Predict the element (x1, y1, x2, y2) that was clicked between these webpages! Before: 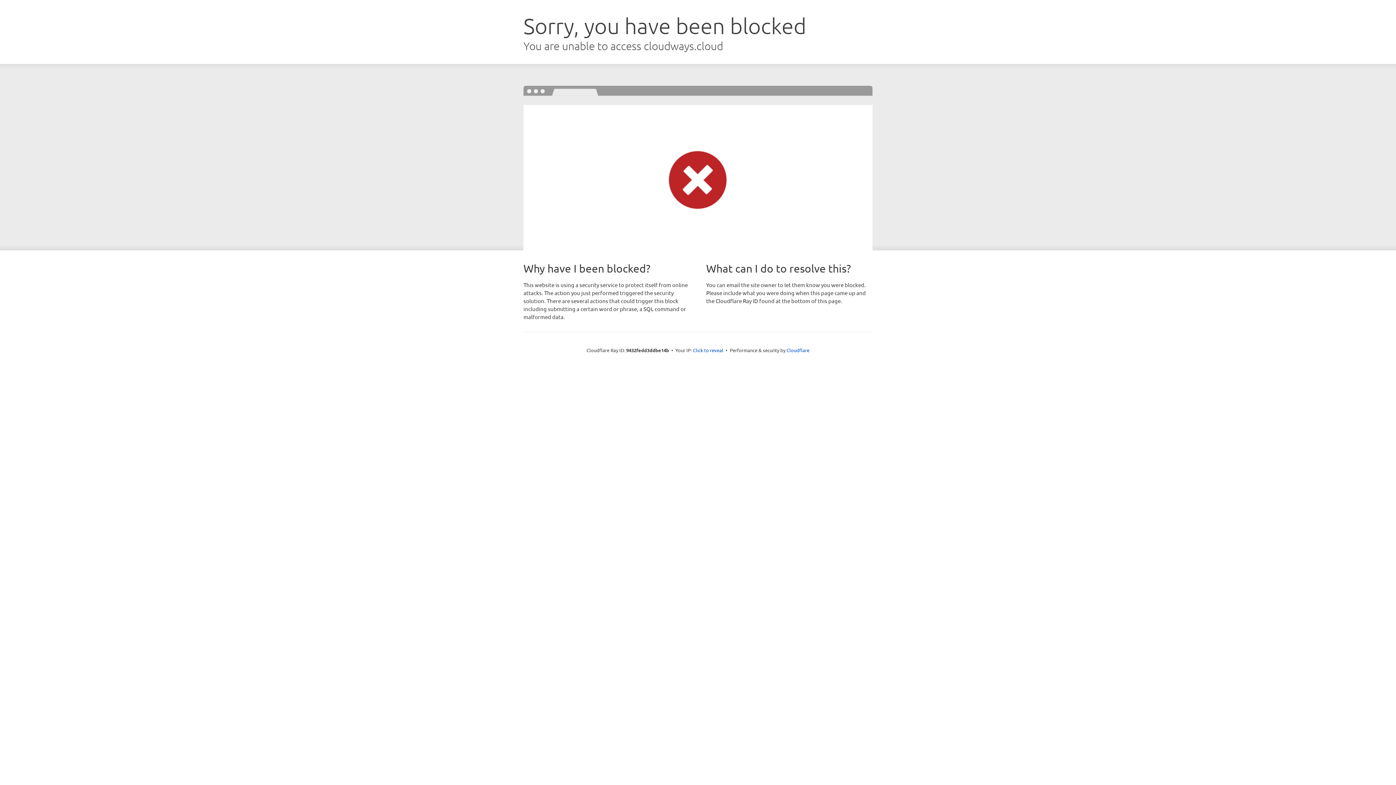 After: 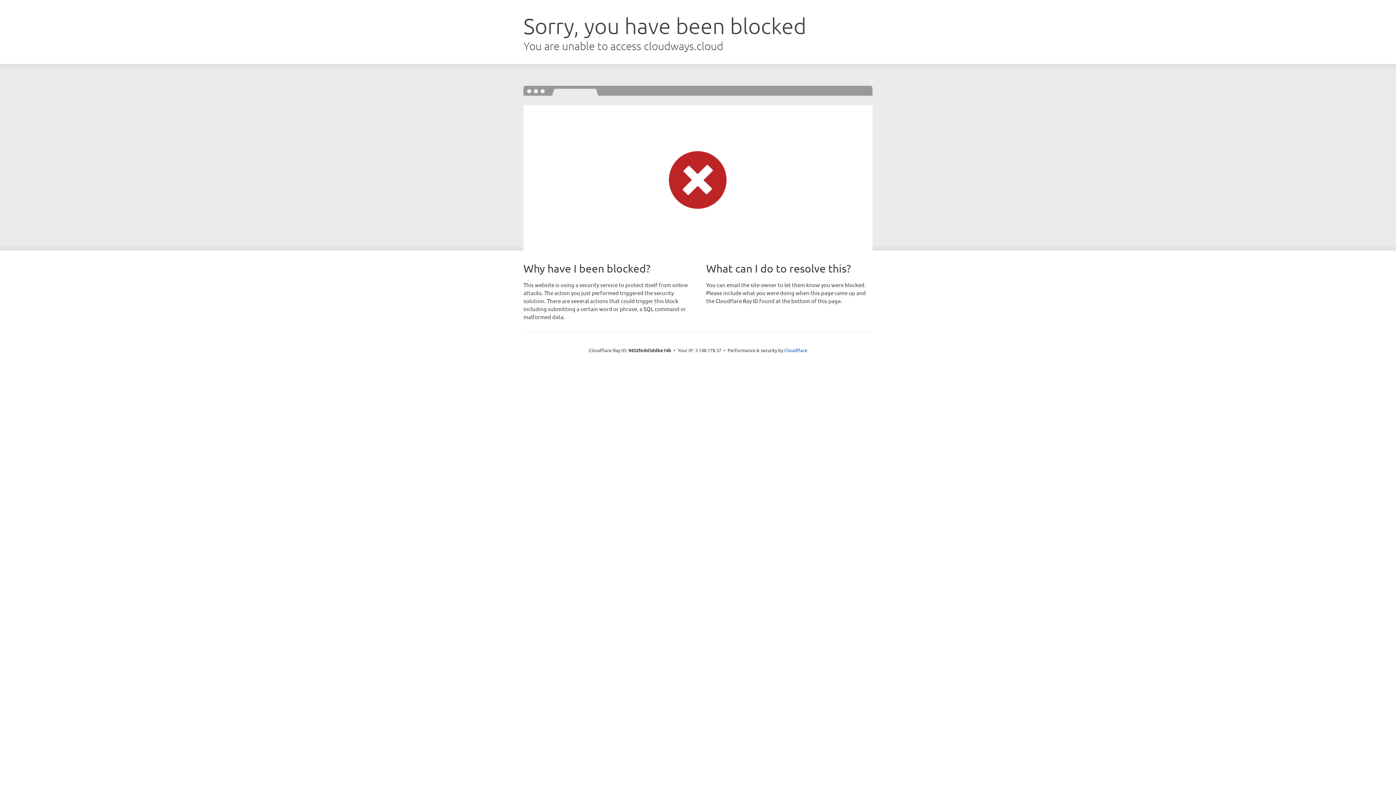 Action: bbox: (693, 346, 723, 353) label: Click to reveal